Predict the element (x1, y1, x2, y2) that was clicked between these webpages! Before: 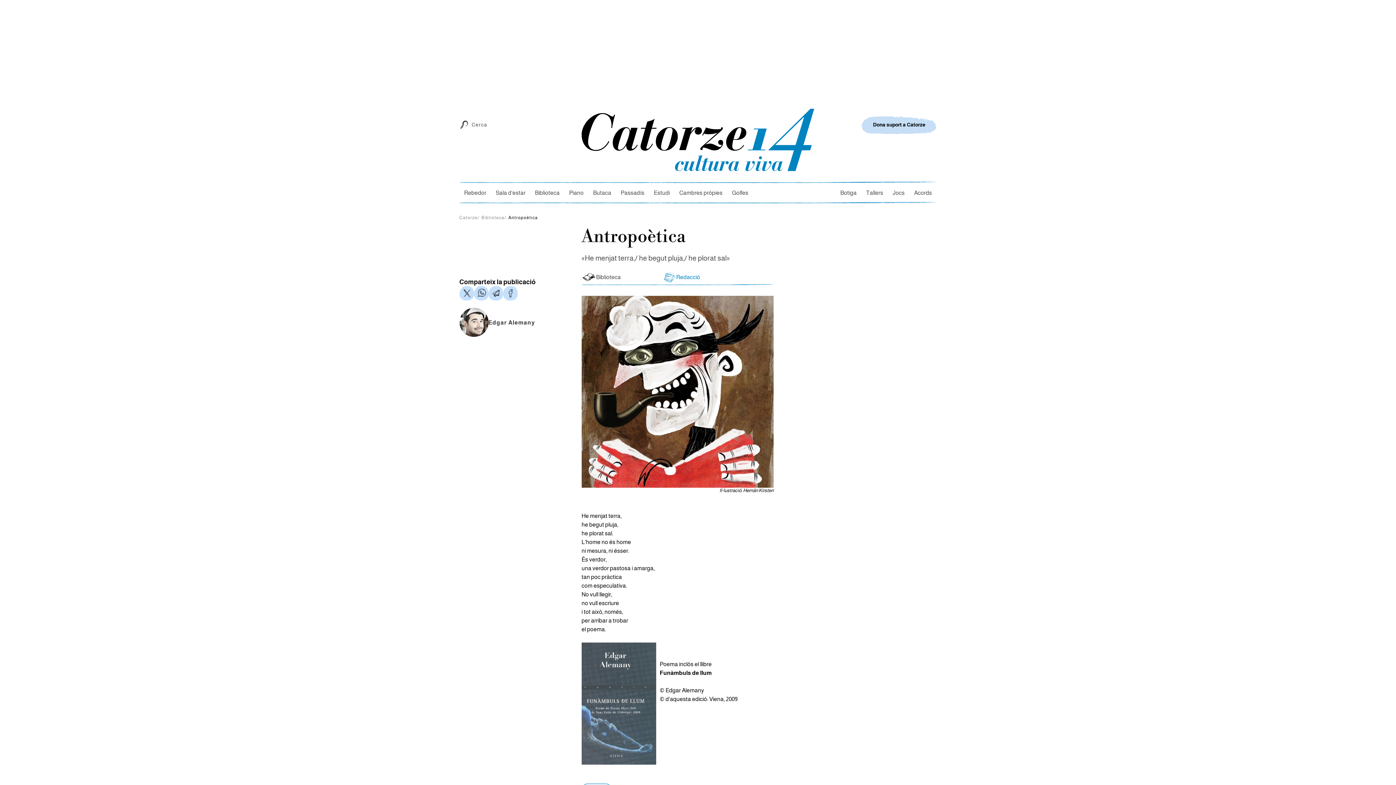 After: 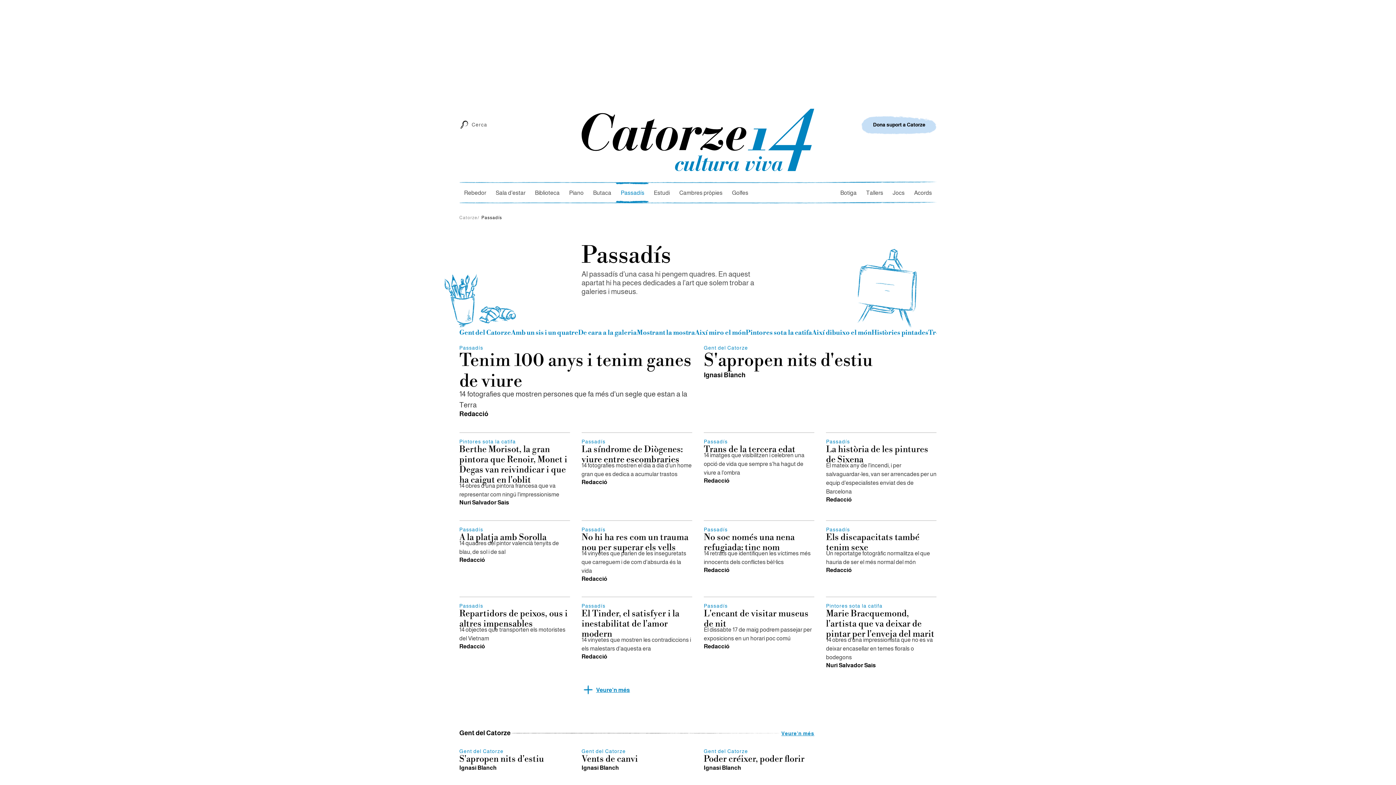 Action: label: Passadís bbox: (616, 181, 649, 203)